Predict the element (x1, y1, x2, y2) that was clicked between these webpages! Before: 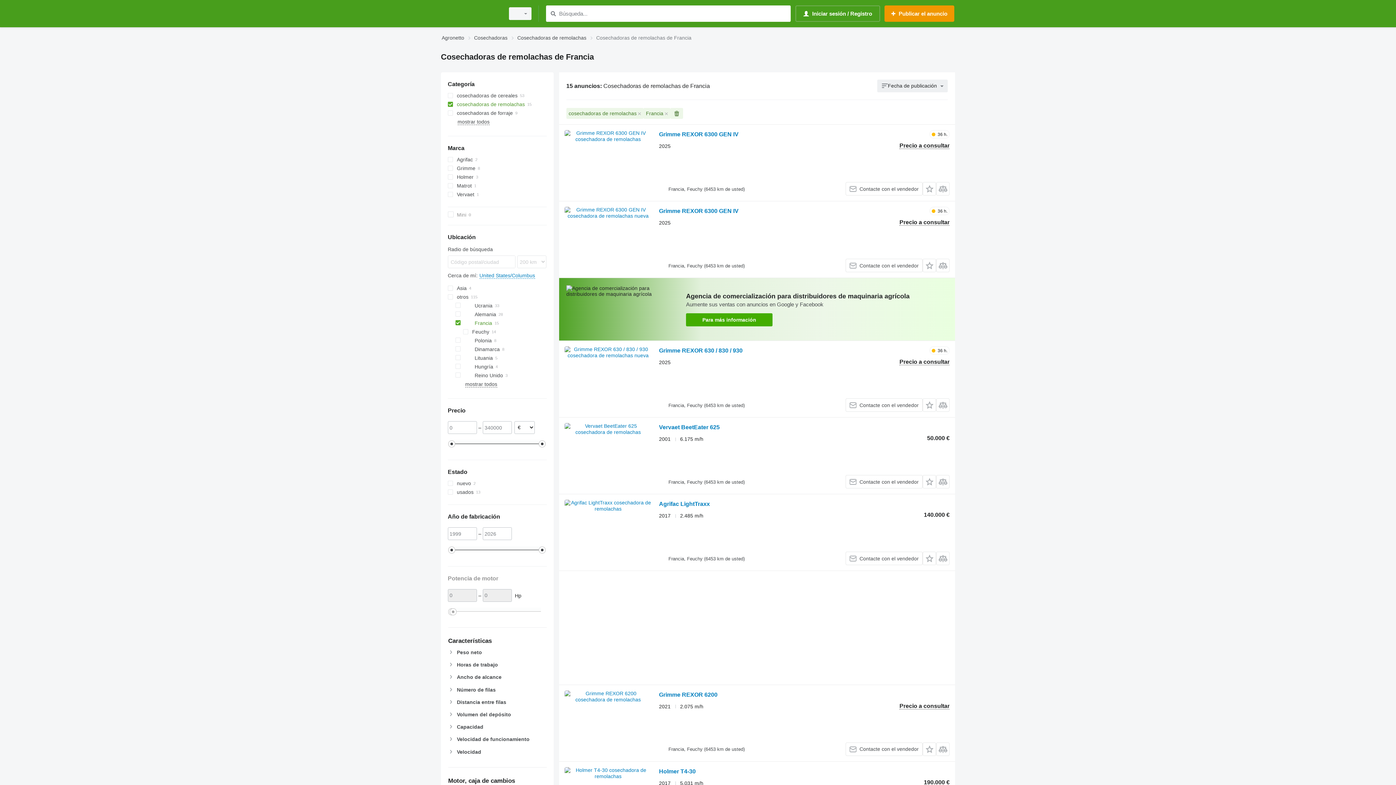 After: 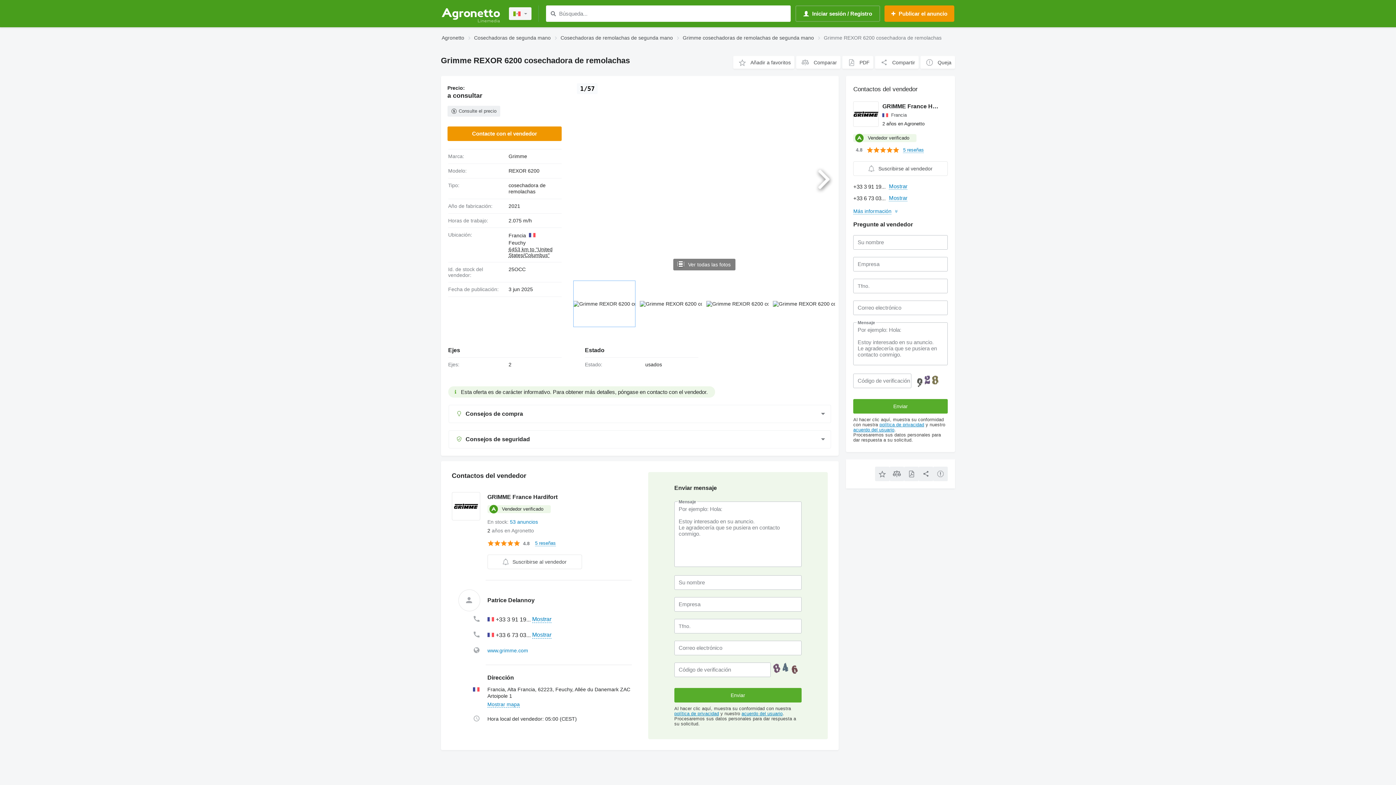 Action: bbox: (564, 690, 651, 756)